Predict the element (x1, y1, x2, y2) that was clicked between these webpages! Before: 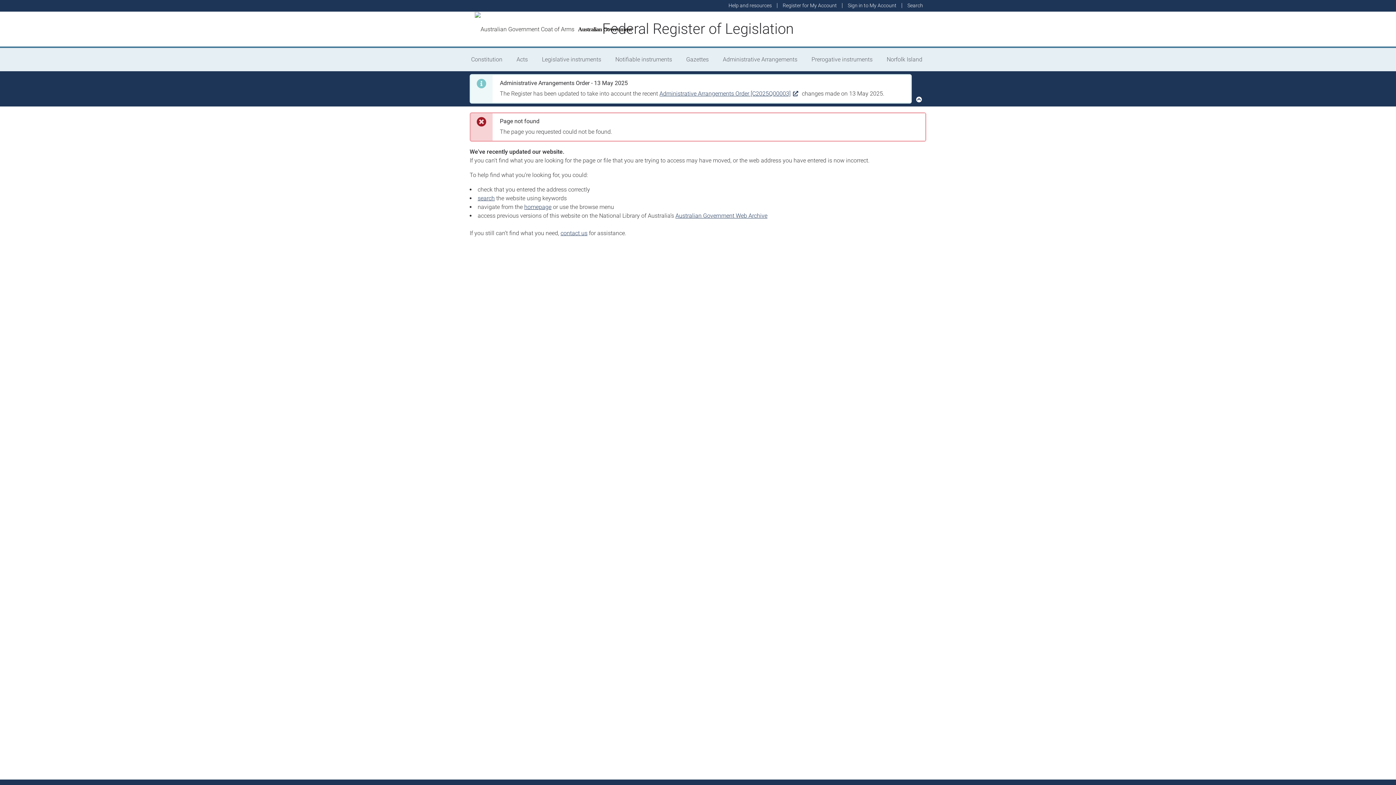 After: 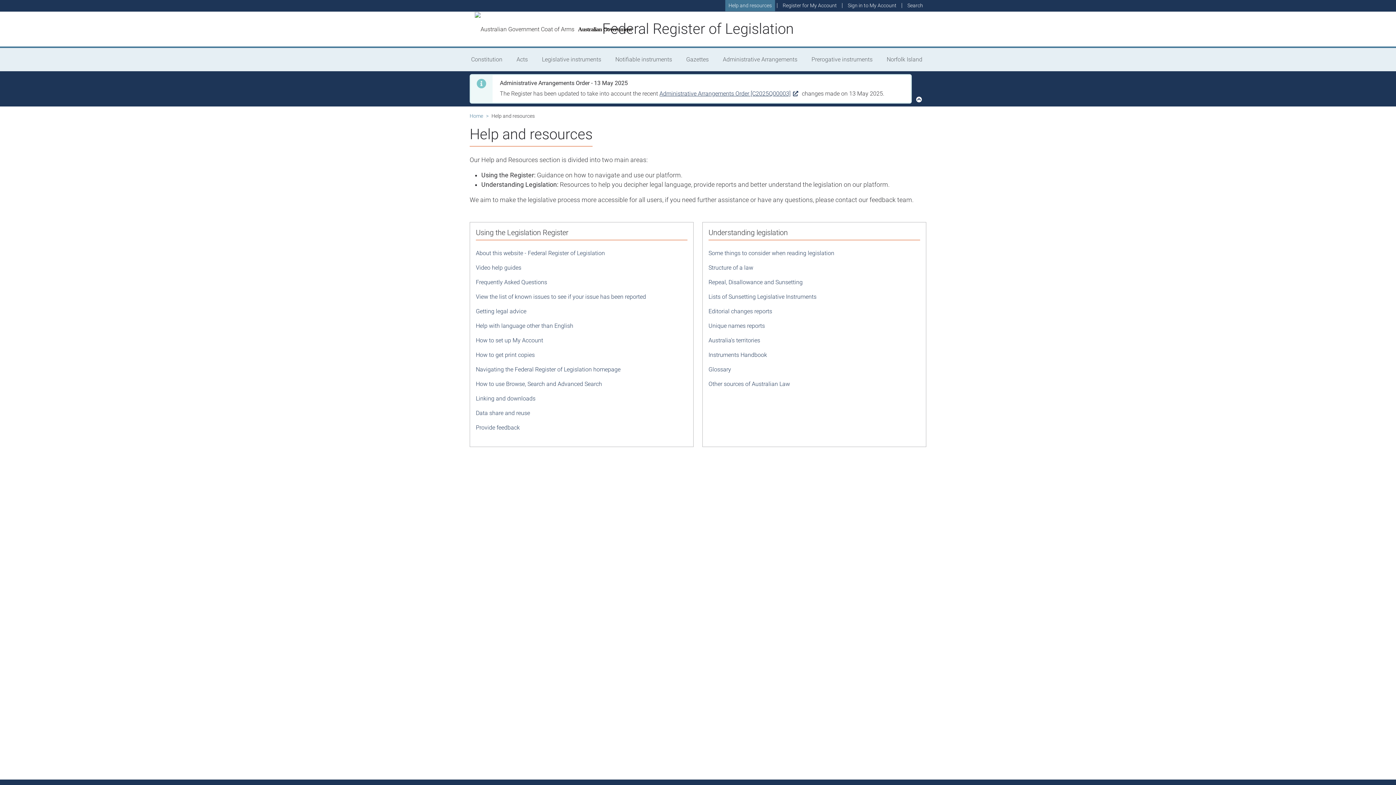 Action: label: Help and resources bbox: (725, 0, 775, 11)